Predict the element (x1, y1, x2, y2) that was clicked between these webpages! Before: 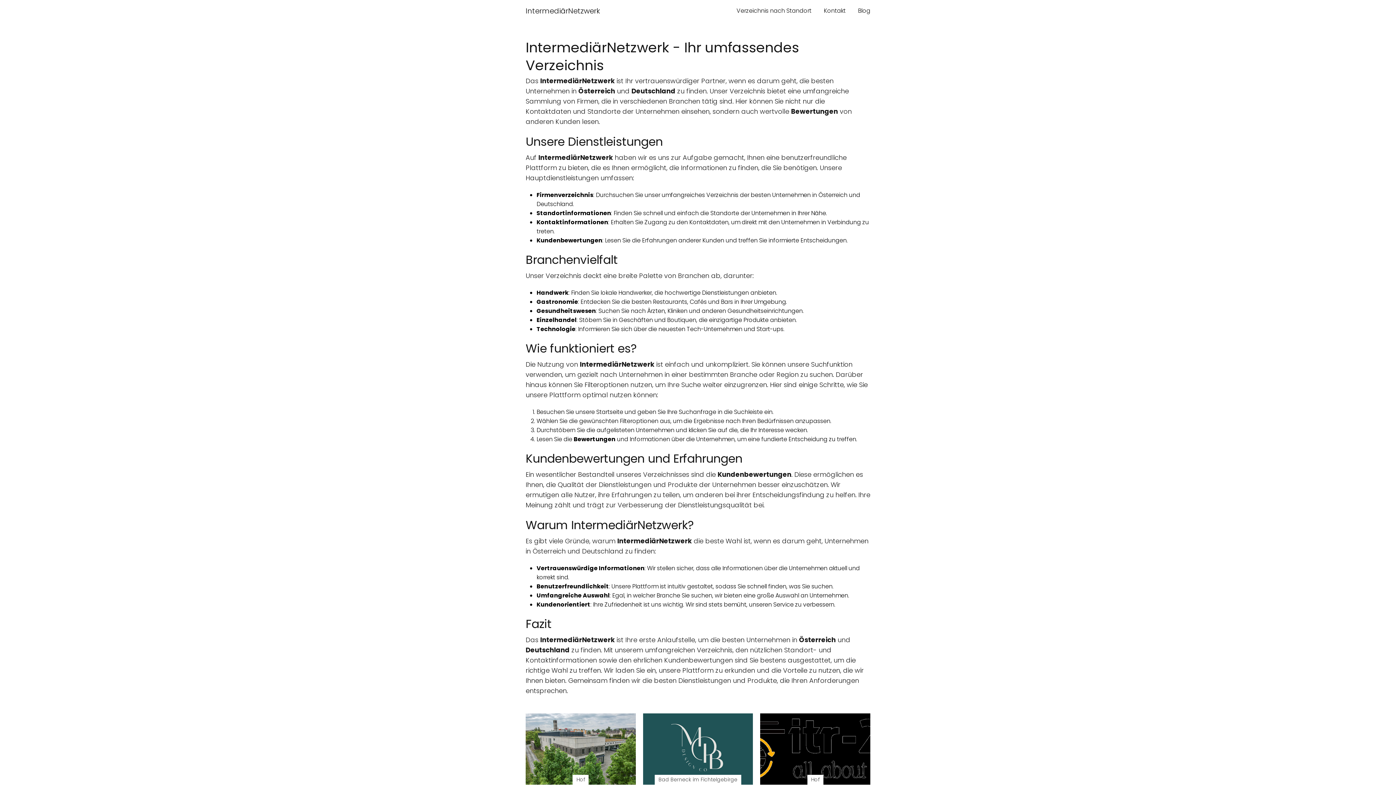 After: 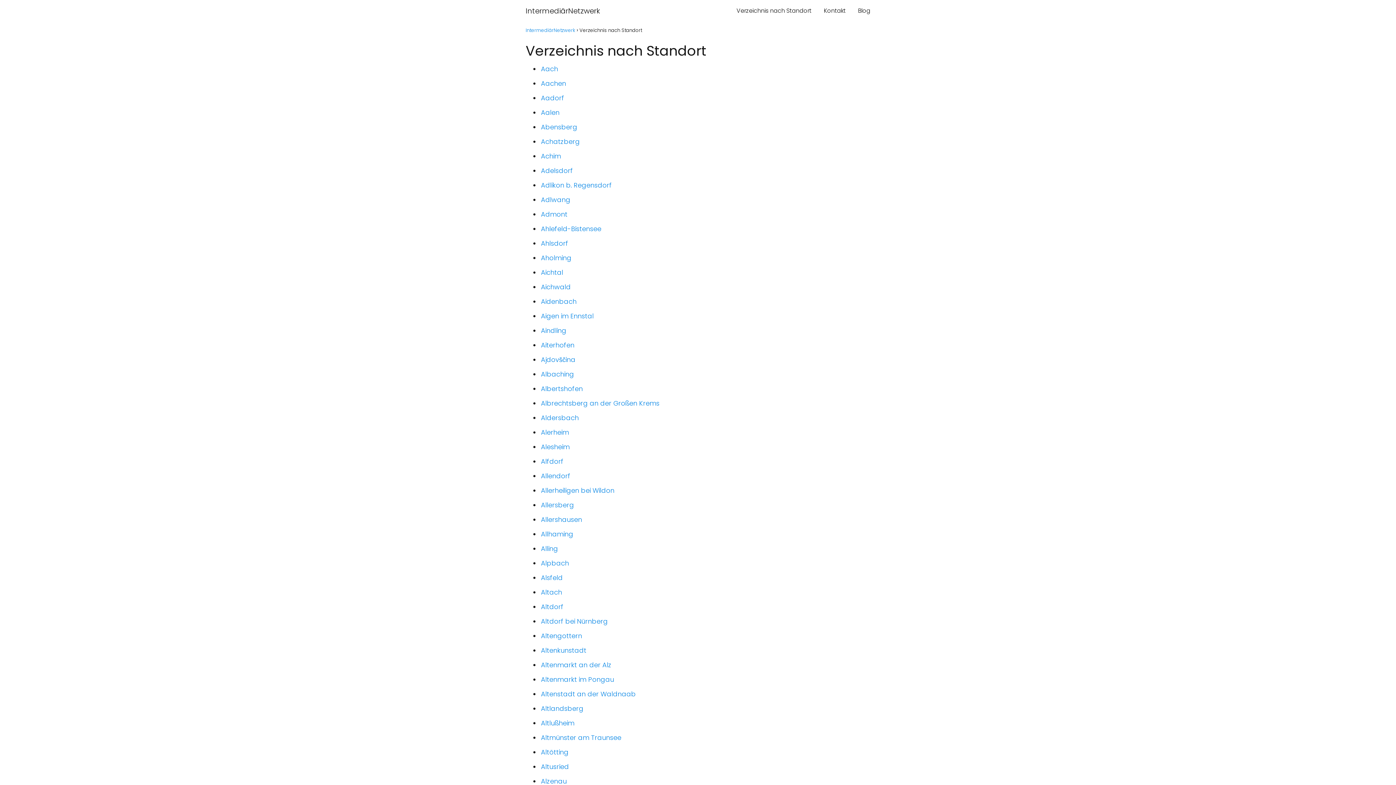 Action: label: Verzeichnis nach Standort bbox: (736, 6, 811, 14)